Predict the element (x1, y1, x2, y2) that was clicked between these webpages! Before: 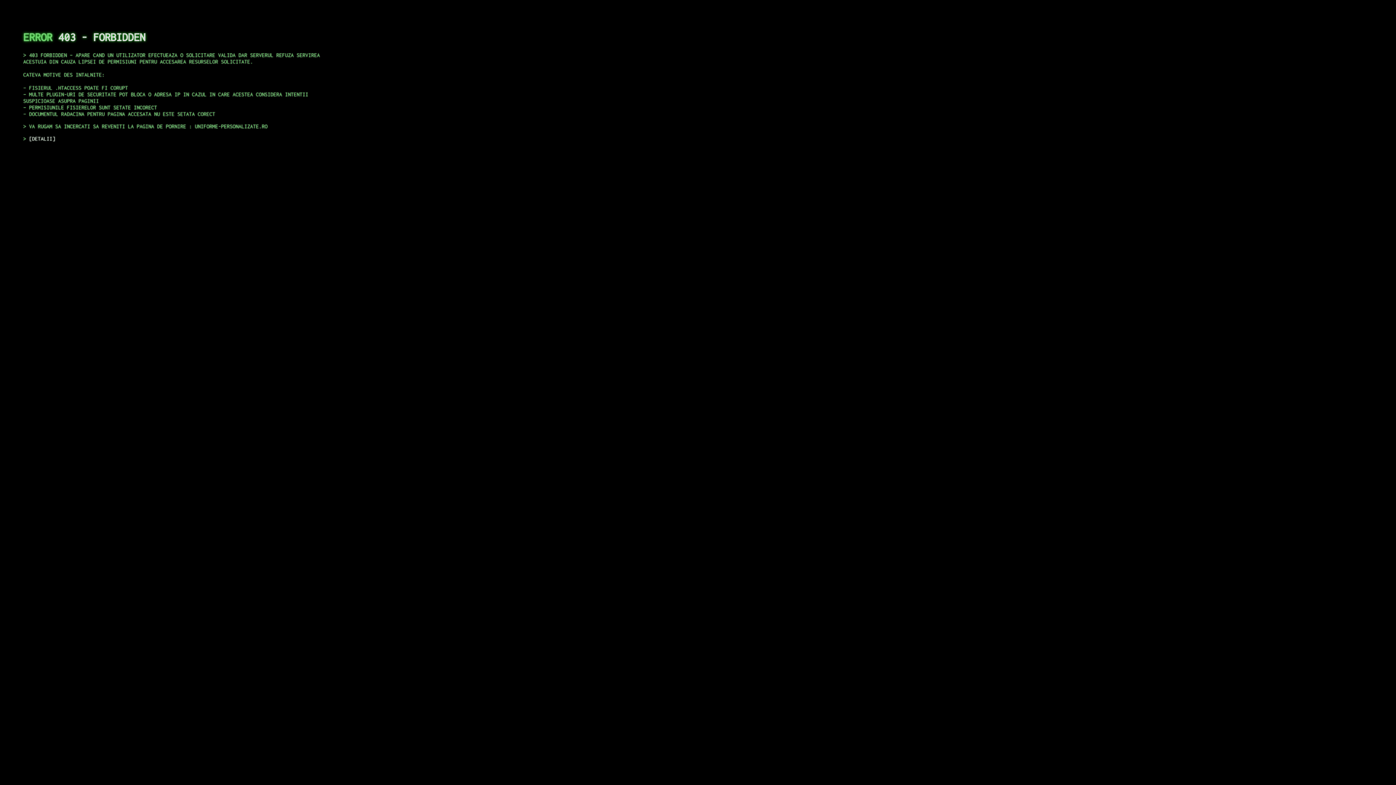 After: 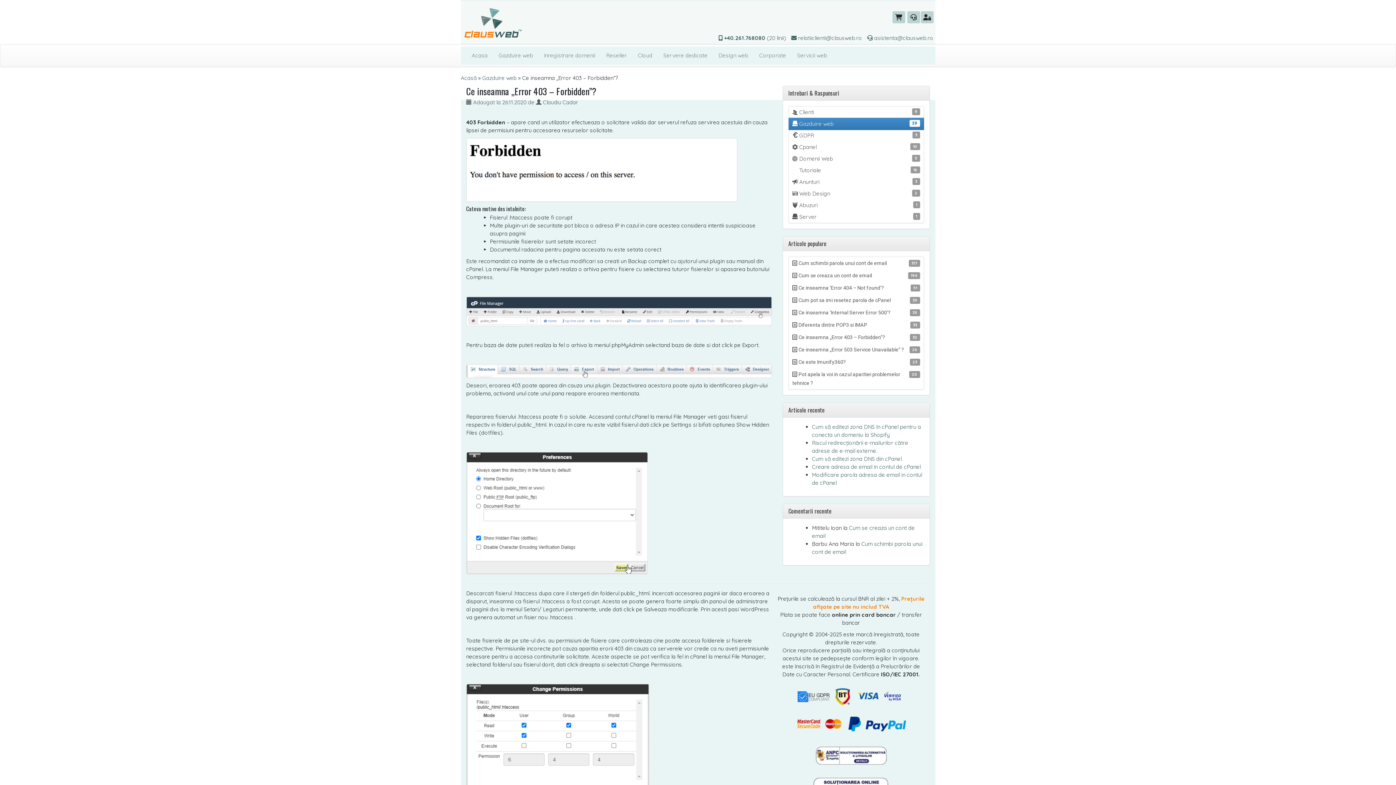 Action: bbox: (29, 135, 55, 141) label: DETALII